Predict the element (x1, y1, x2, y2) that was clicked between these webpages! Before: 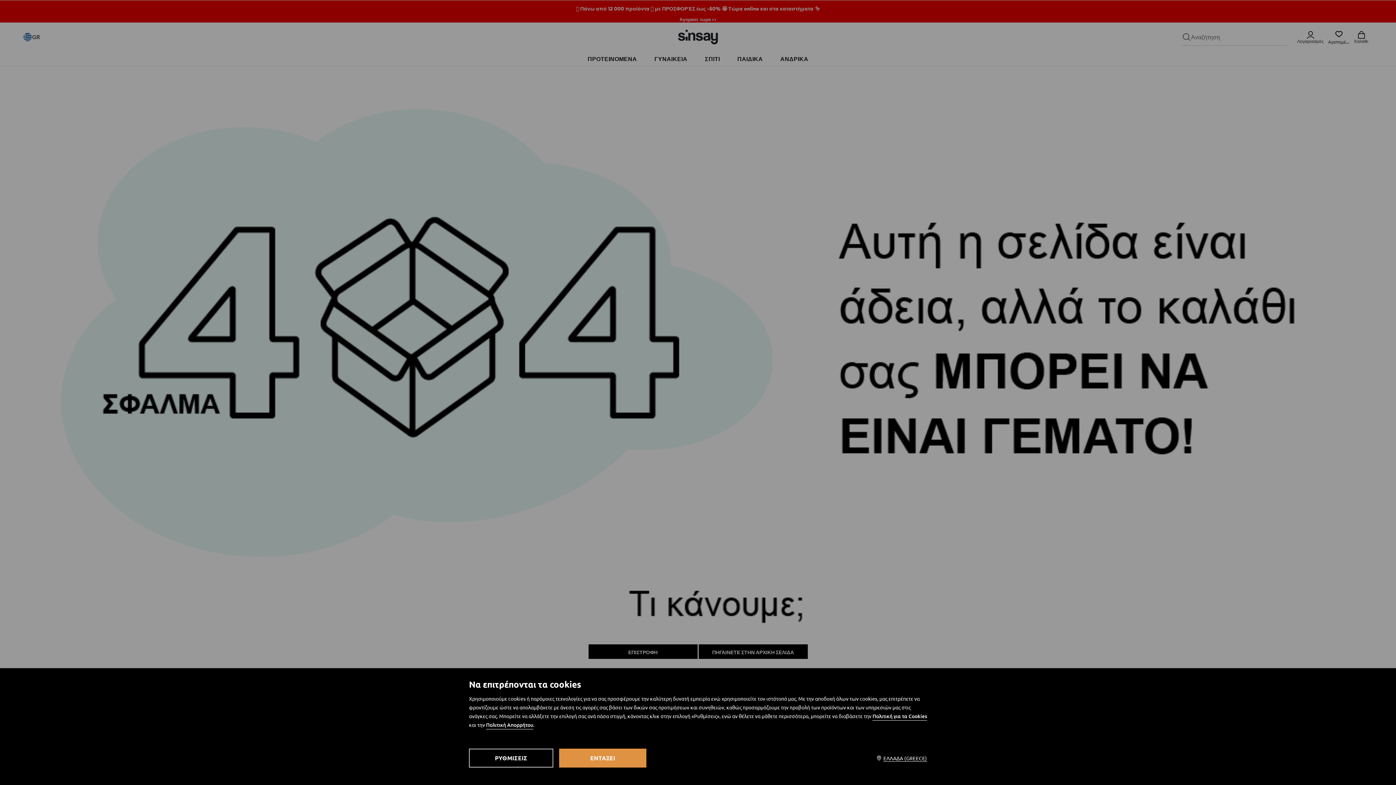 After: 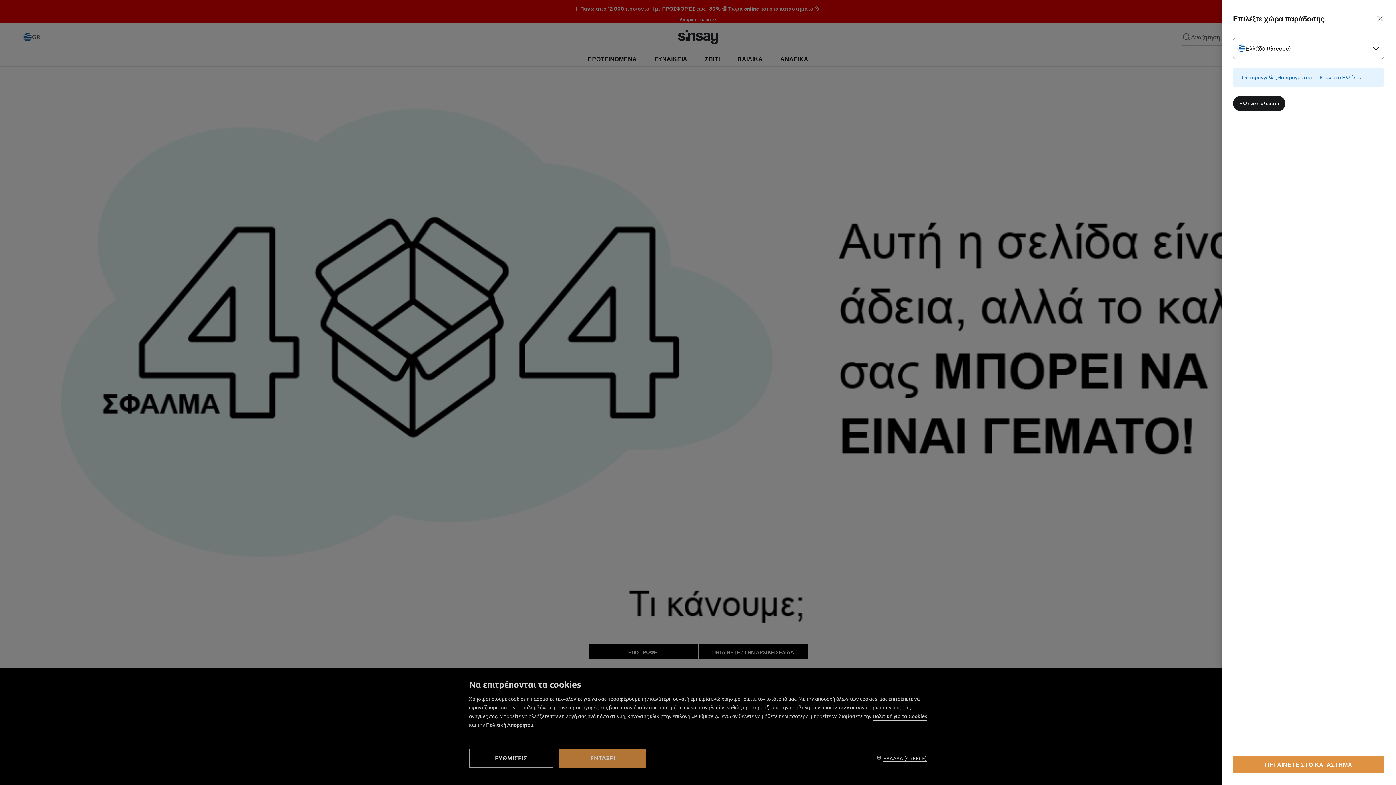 Action: bbox: (864, 752, 927, 764) label: ΕΛΛΑΔΑ (GREECE)